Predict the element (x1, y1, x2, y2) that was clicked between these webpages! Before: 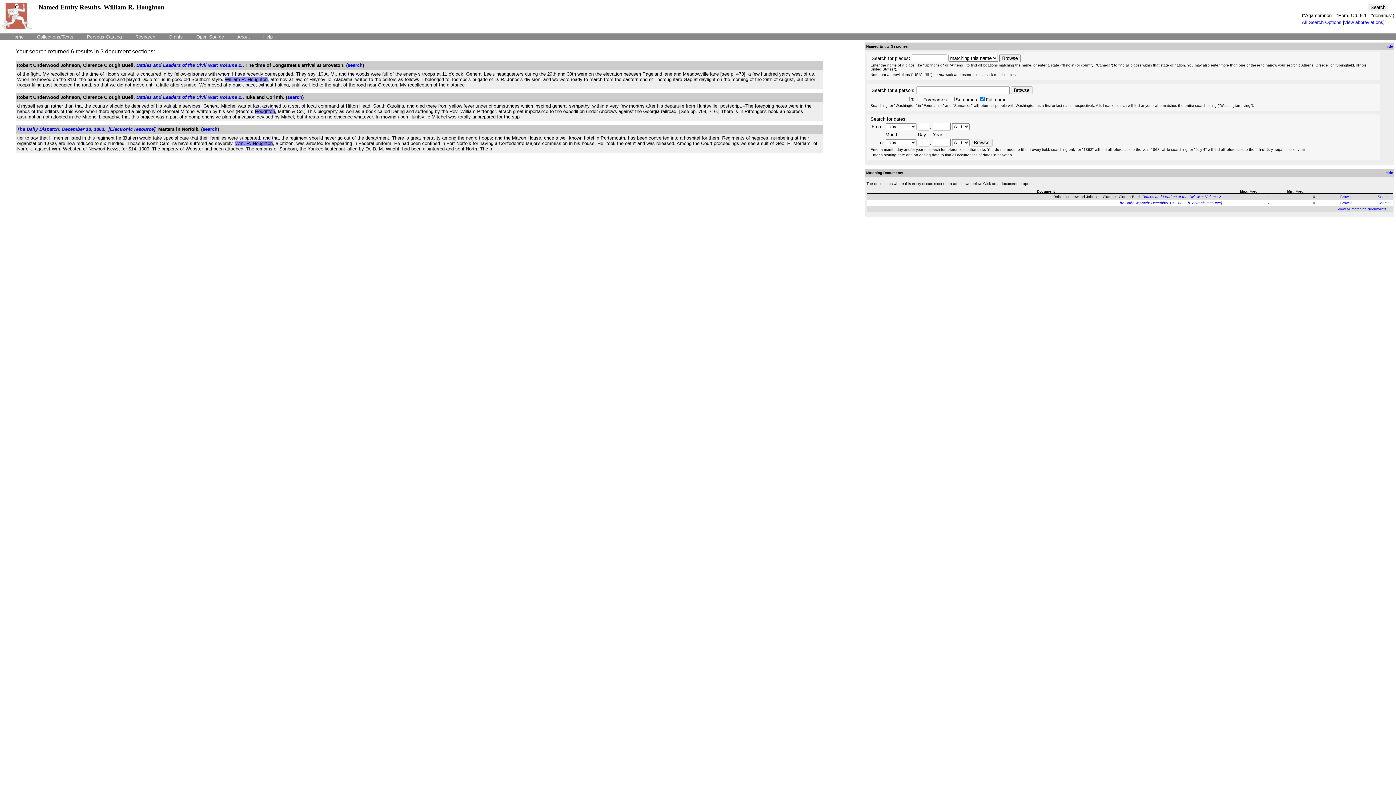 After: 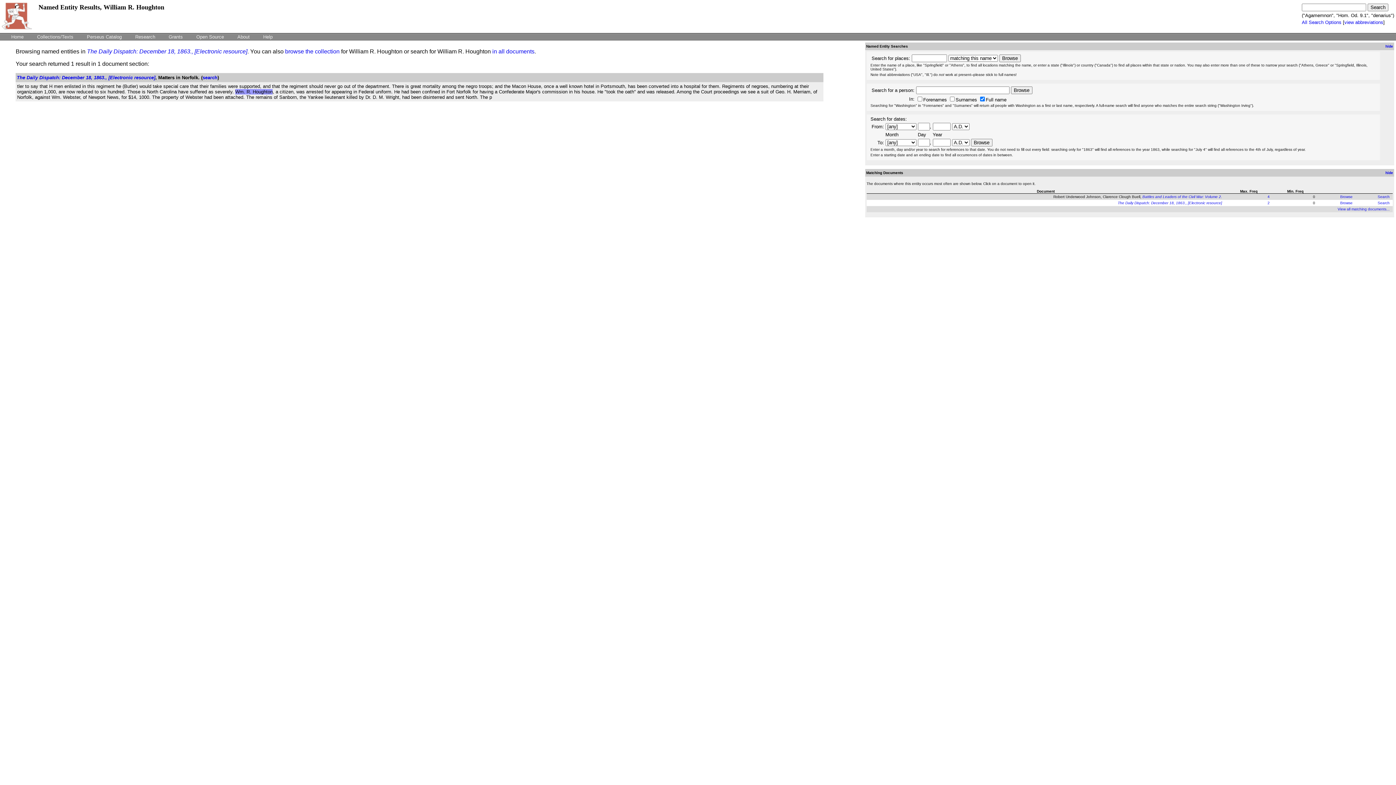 Action: bbox: (1267, 201, 1270, 205) label: 2